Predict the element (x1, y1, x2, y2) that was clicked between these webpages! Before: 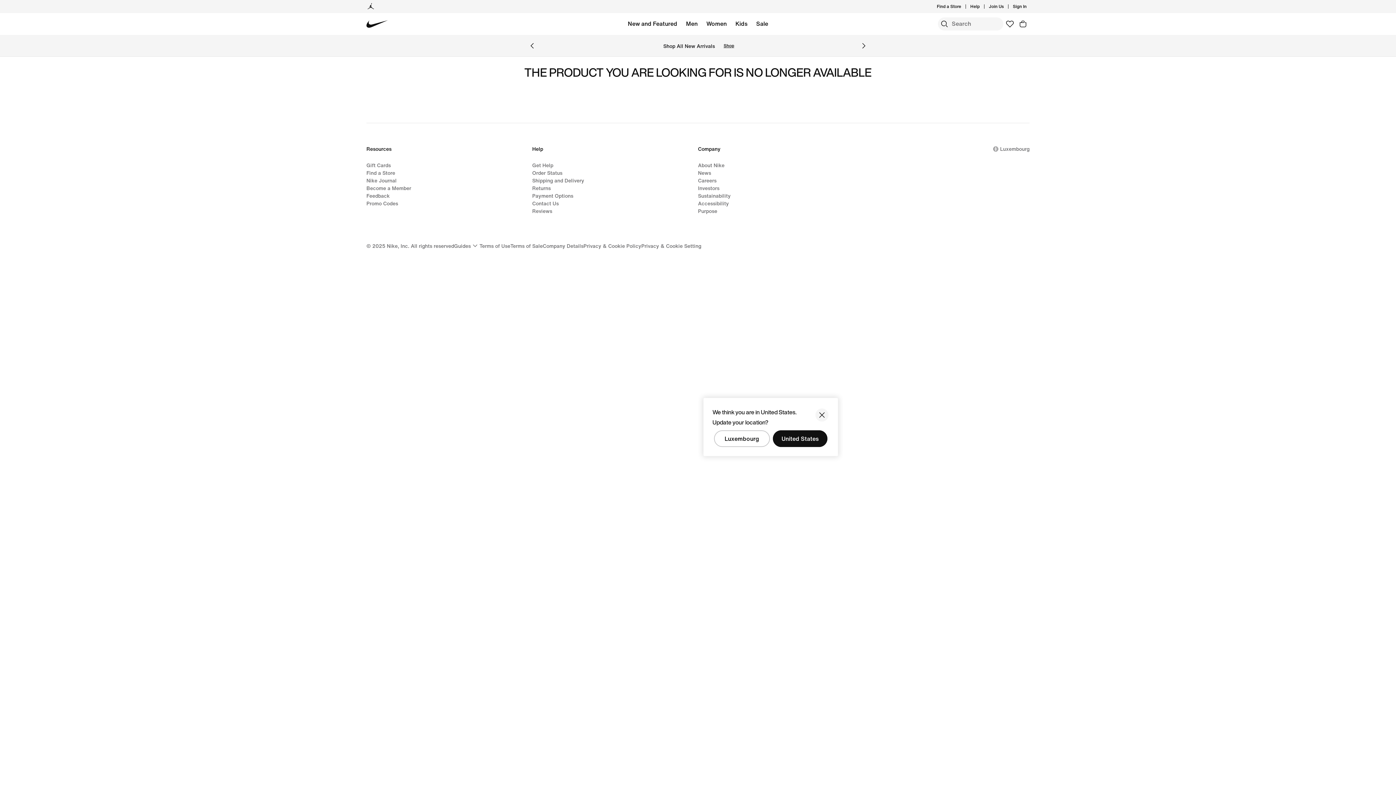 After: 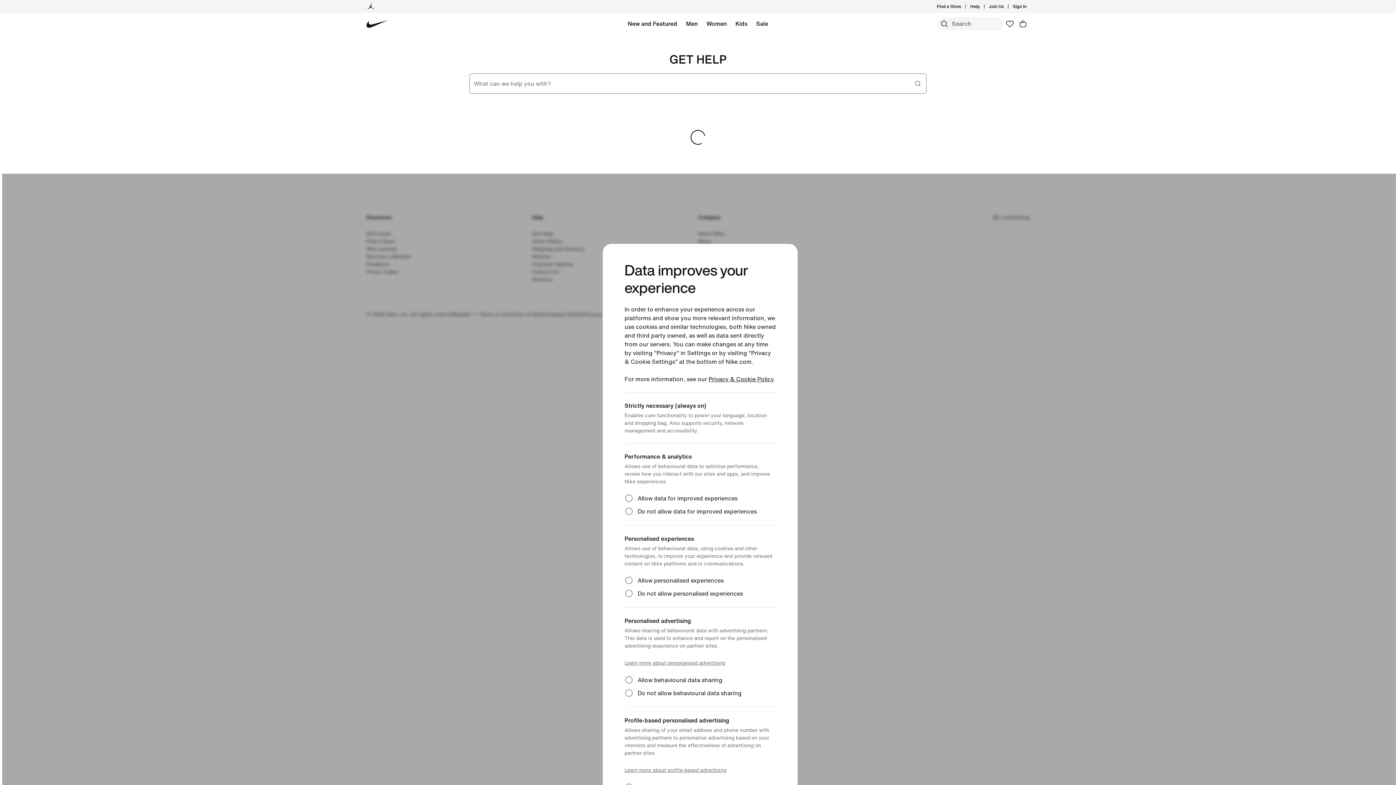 Action: label: Payment Options bbox: (532, 192, 573, 199)